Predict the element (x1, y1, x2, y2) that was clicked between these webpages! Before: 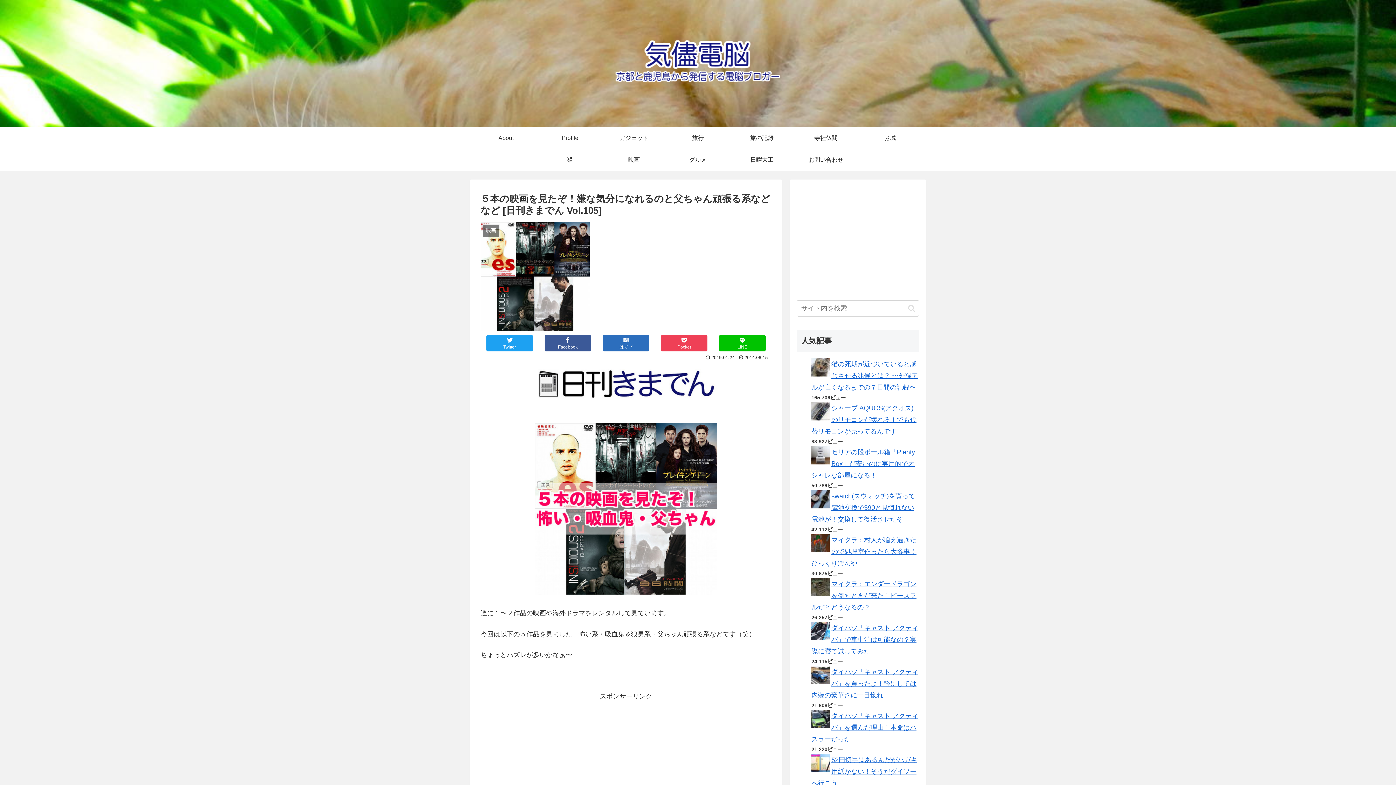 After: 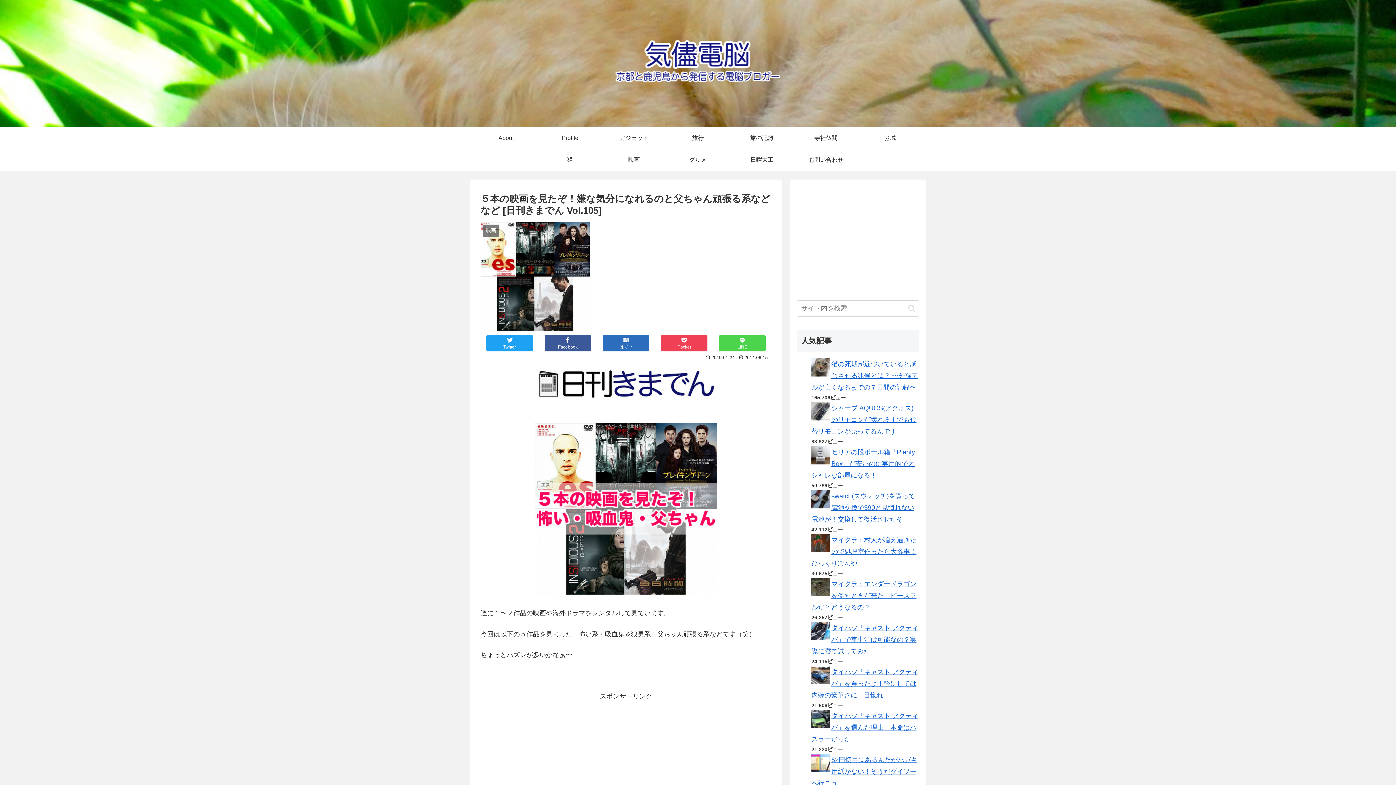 Action: bbox: (719, 335, 765, 351) label: LINE